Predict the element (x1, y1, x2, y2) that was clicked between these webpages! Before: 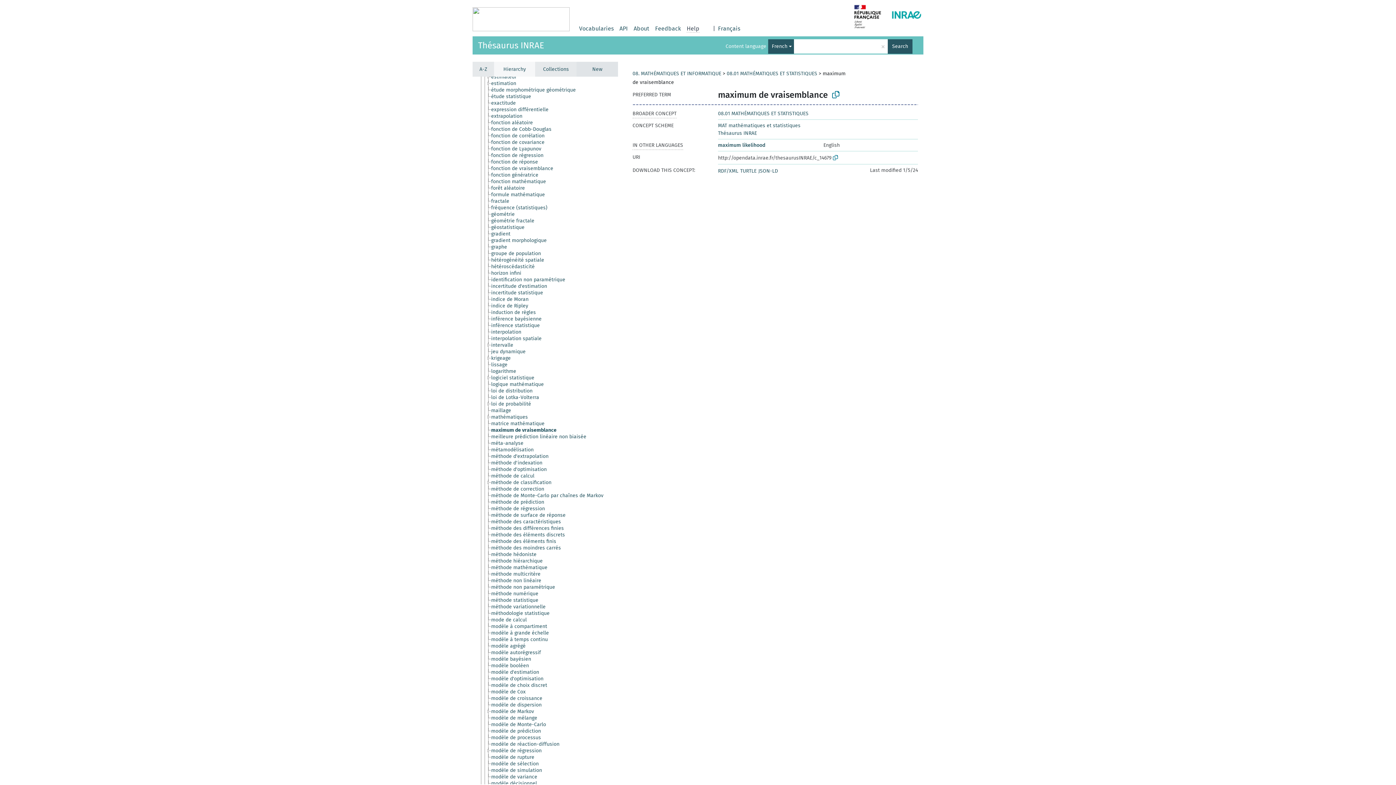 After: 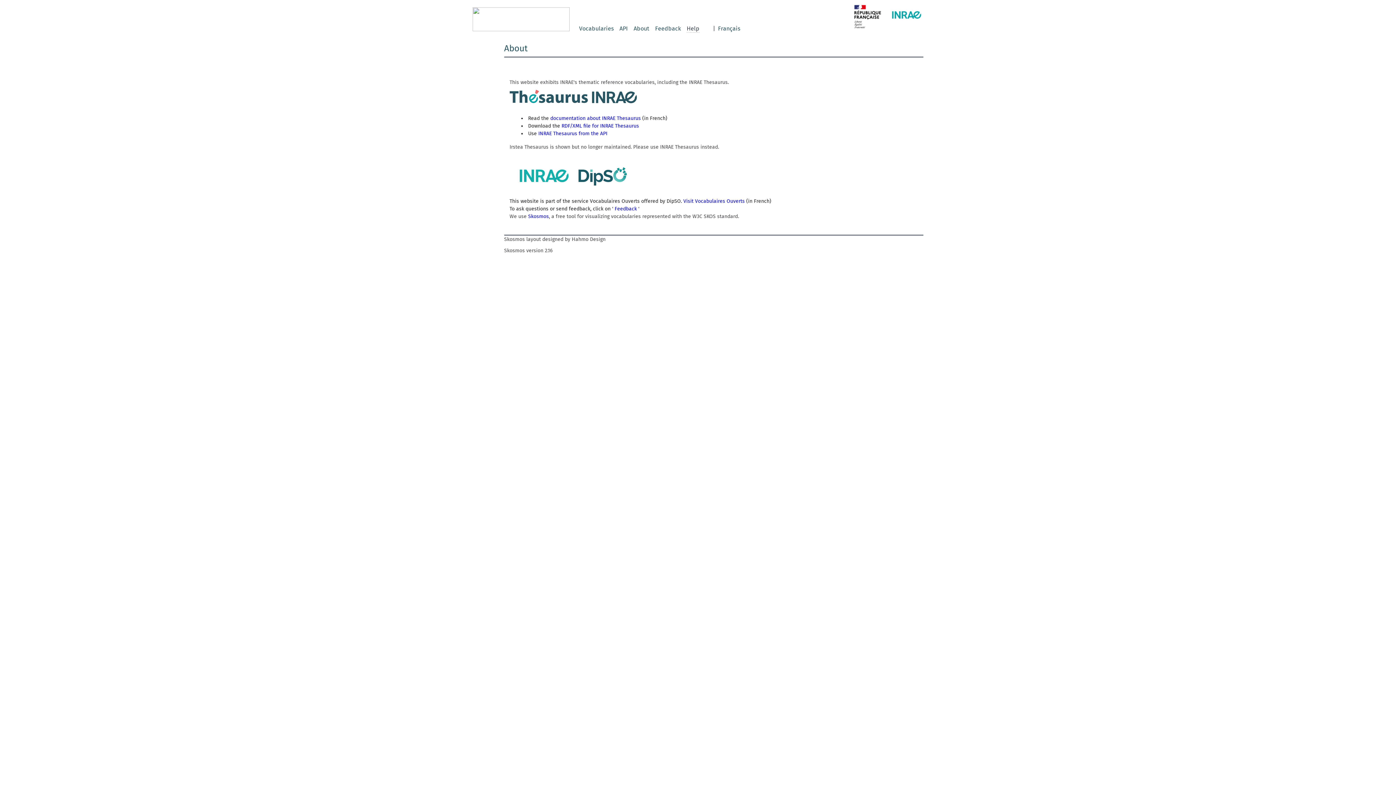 Action: bbox: (633, 24, 649, 33) label: About